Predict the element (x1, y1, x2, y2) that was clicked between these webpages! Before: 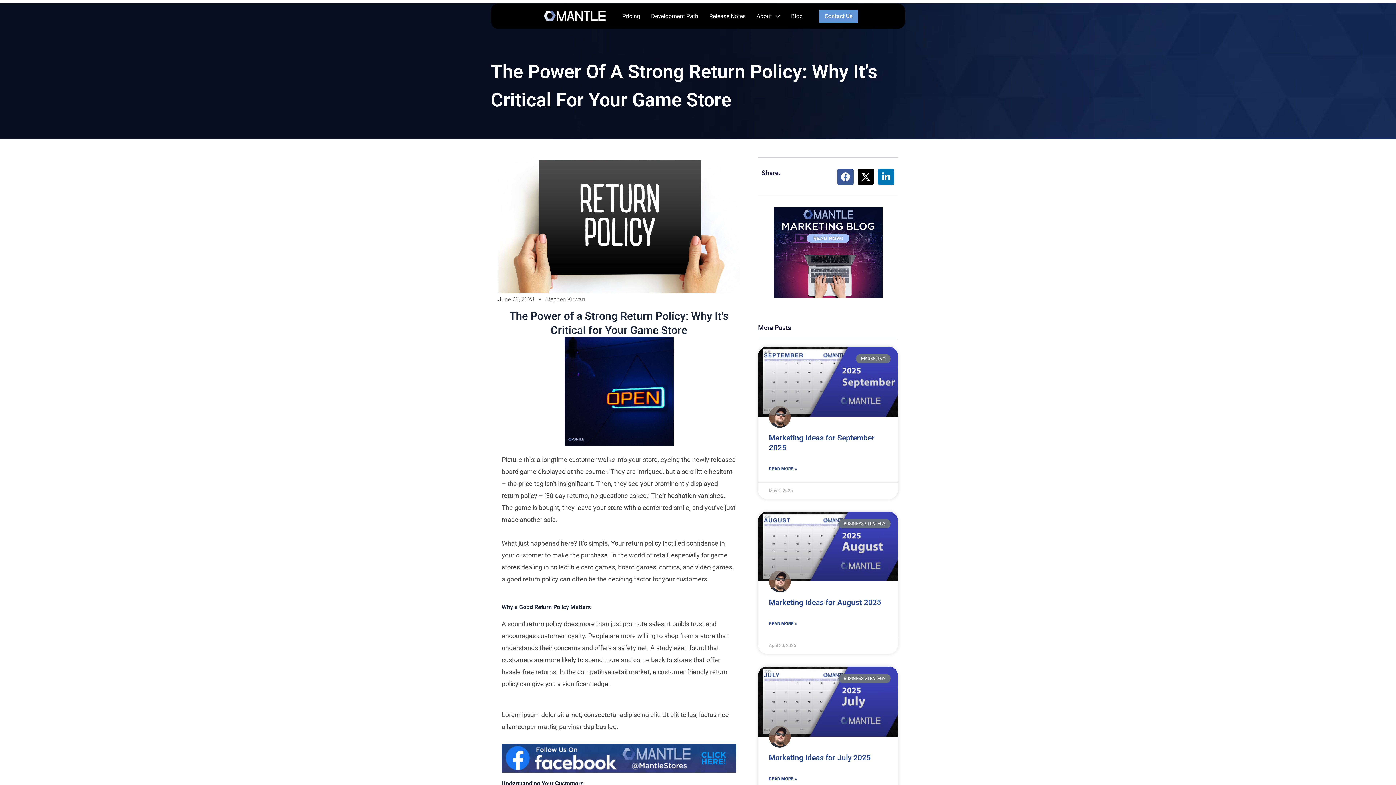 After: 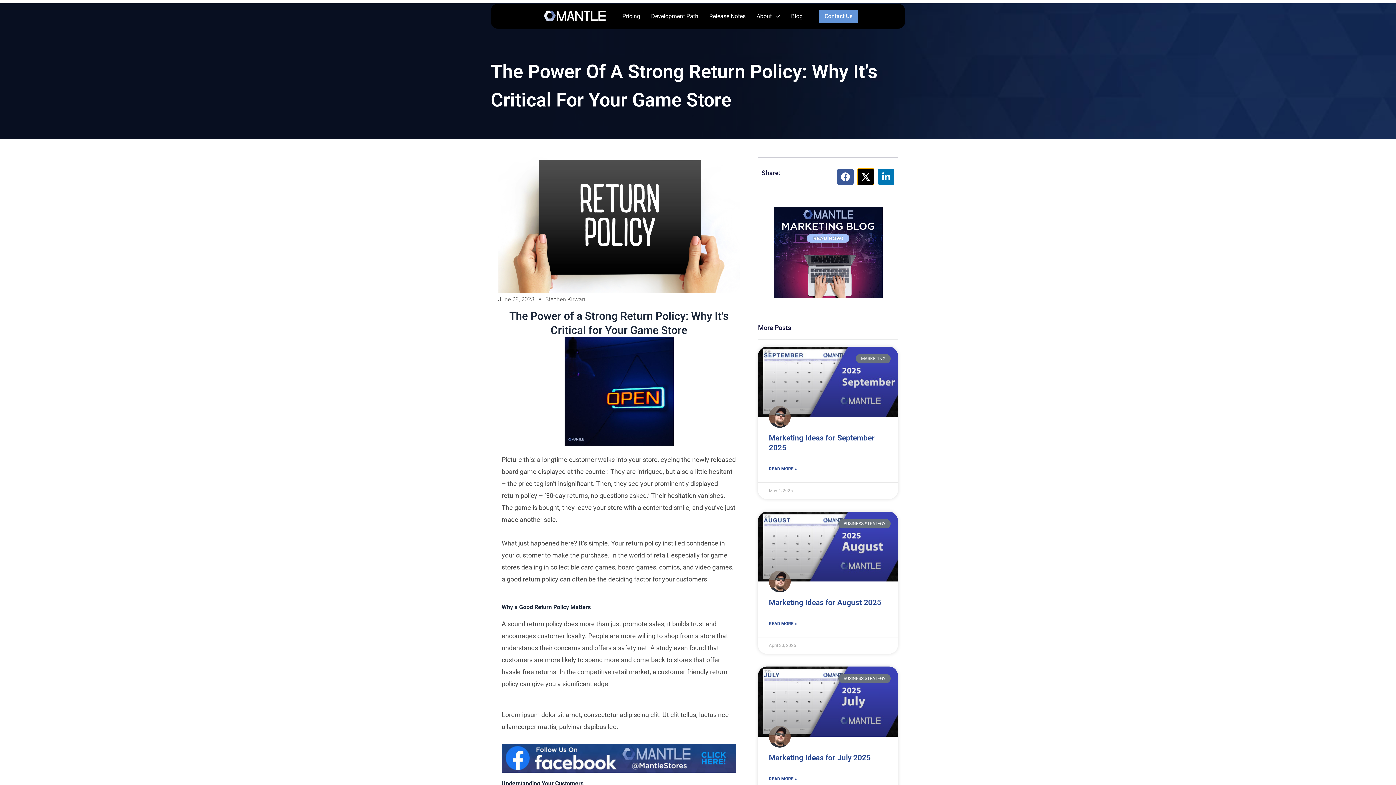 Action: label: Share on x-twitter bbox: (857, 168, 874, 185)